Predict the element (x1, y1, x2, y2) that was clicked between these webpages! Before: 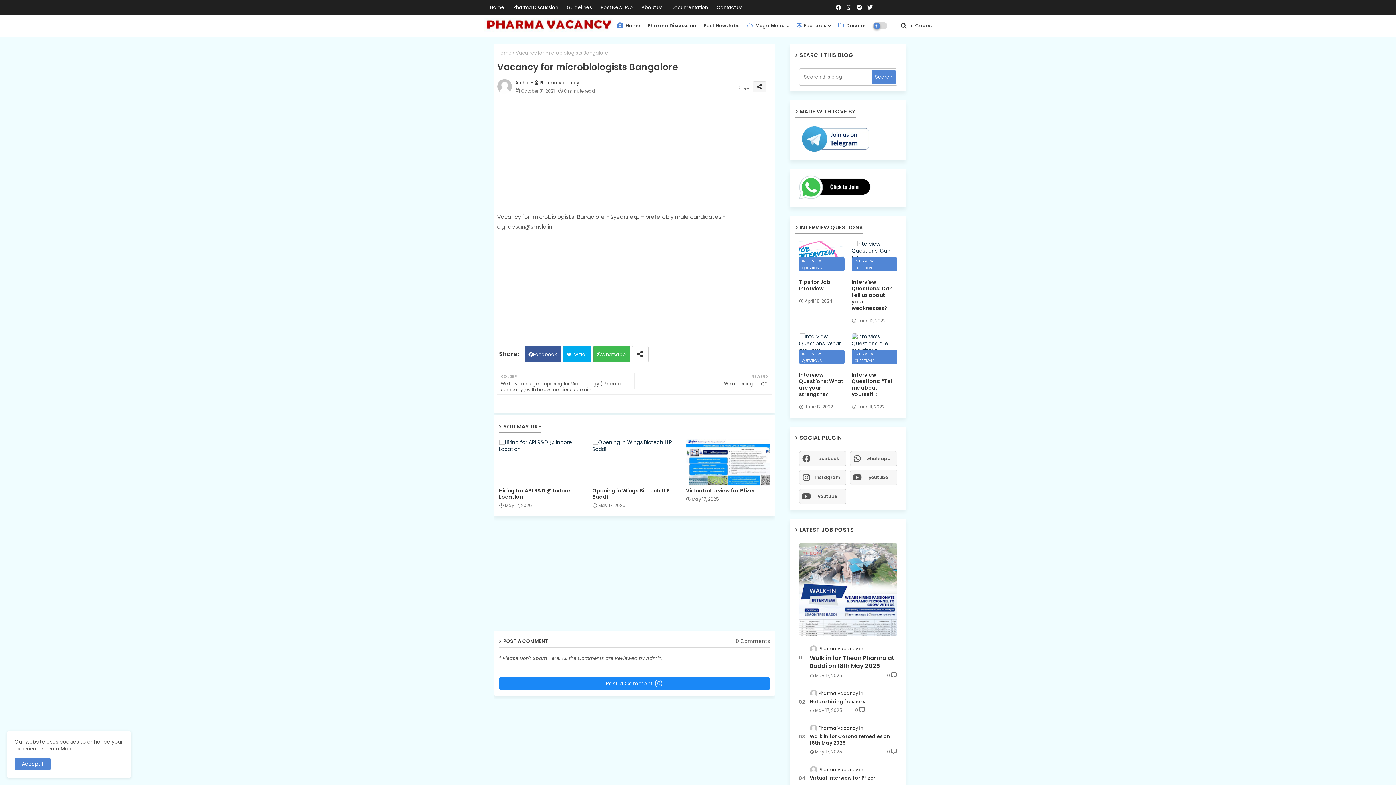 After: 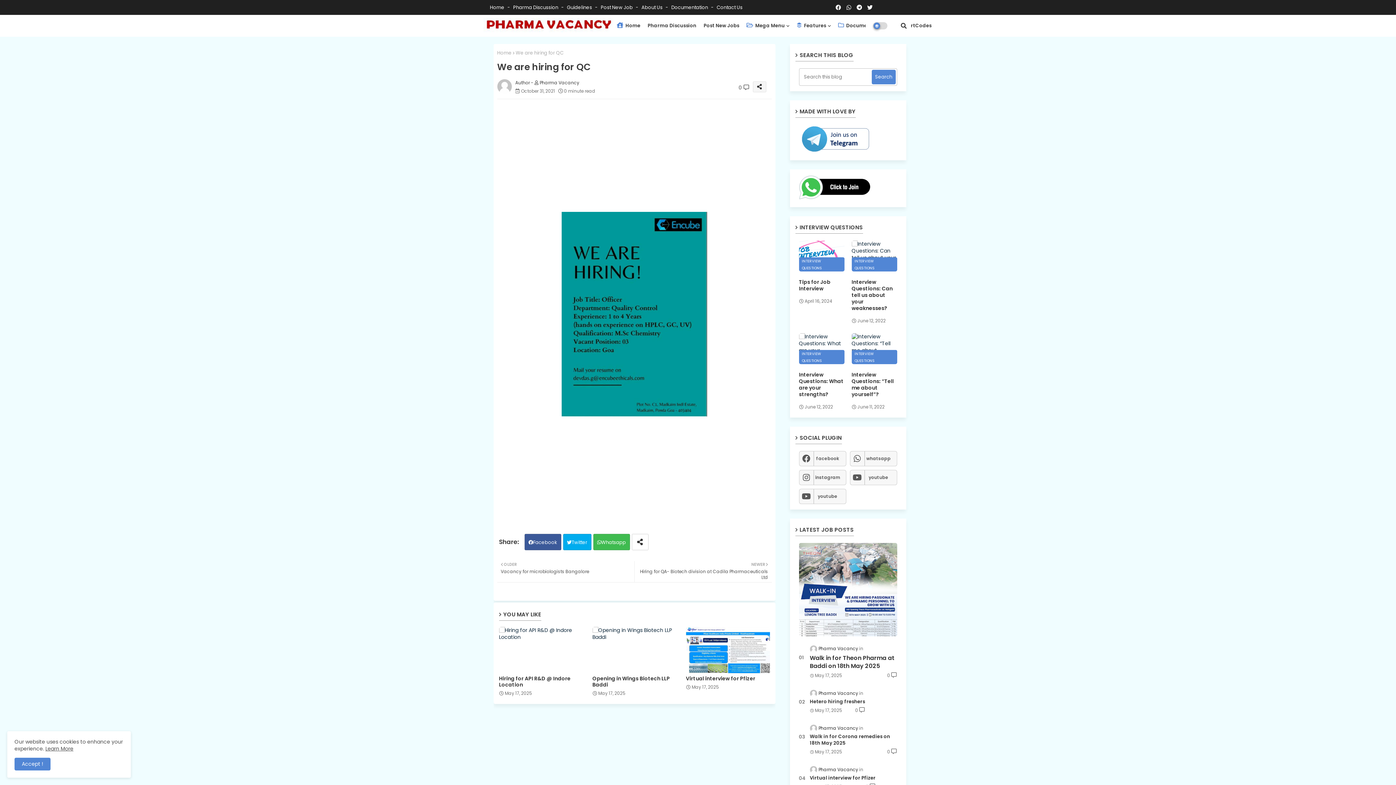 Action: bbox: (634, 373, 768, 386) label: NEWER

We are hiring for QC